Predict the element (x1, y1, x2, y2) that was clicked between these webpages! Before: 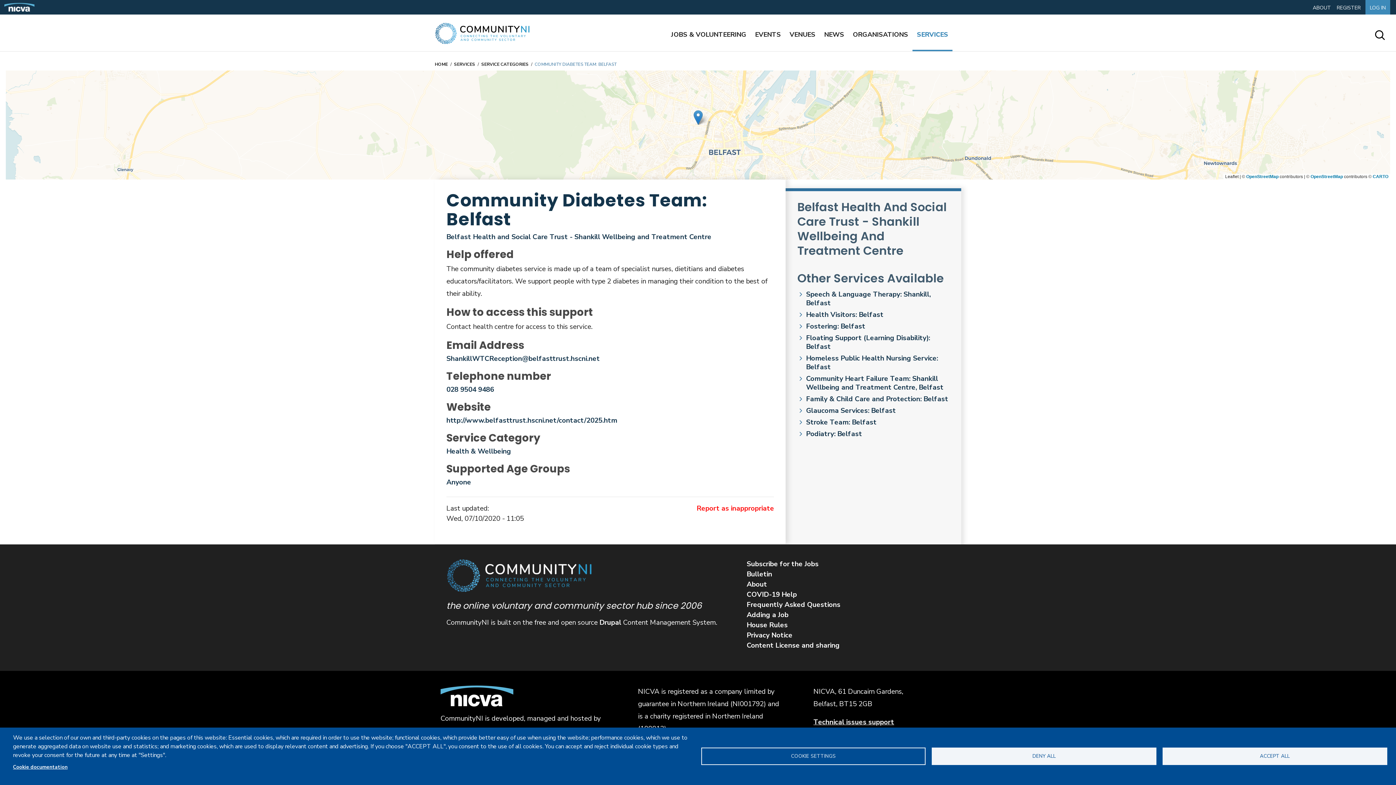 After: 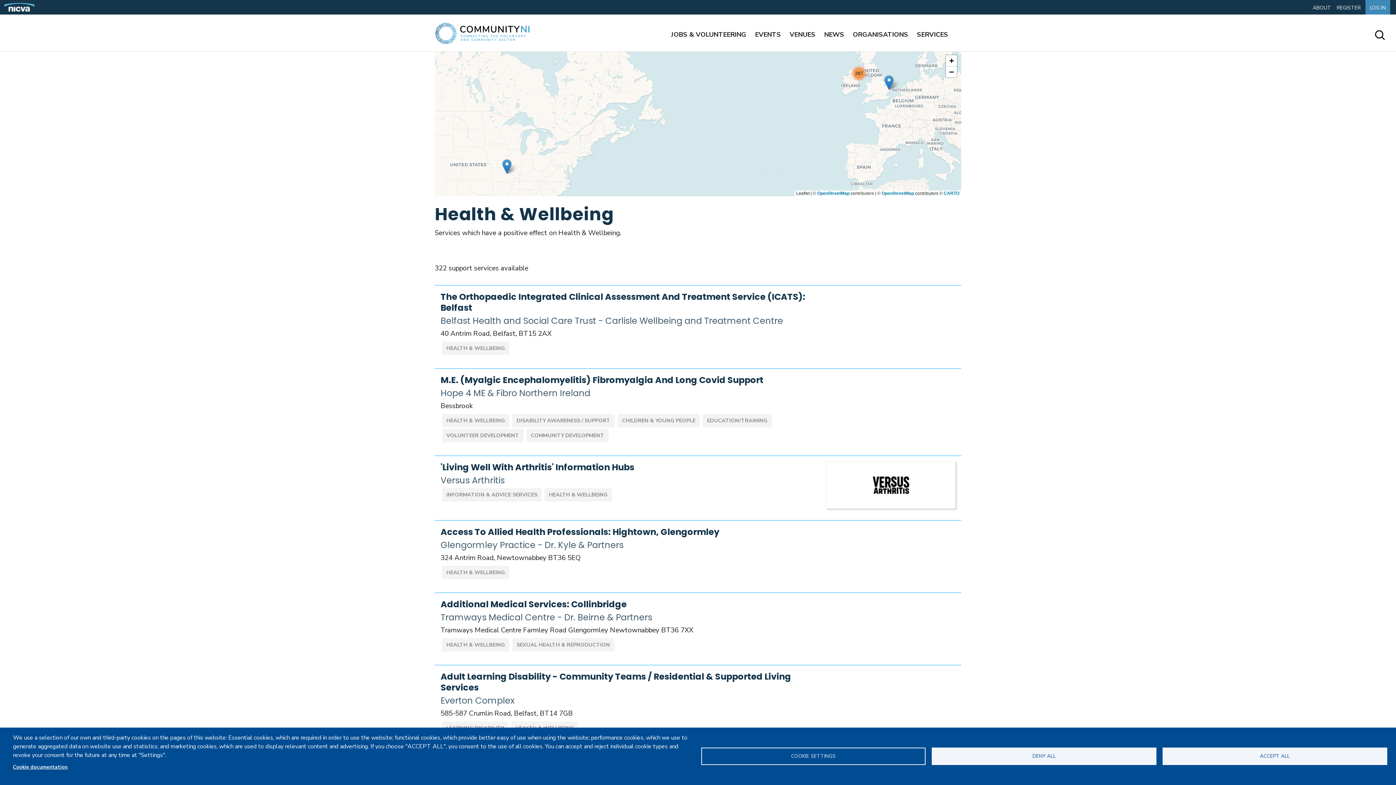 Action: label: Health & Wellbeing bbox: (446, 446, 511, 456)